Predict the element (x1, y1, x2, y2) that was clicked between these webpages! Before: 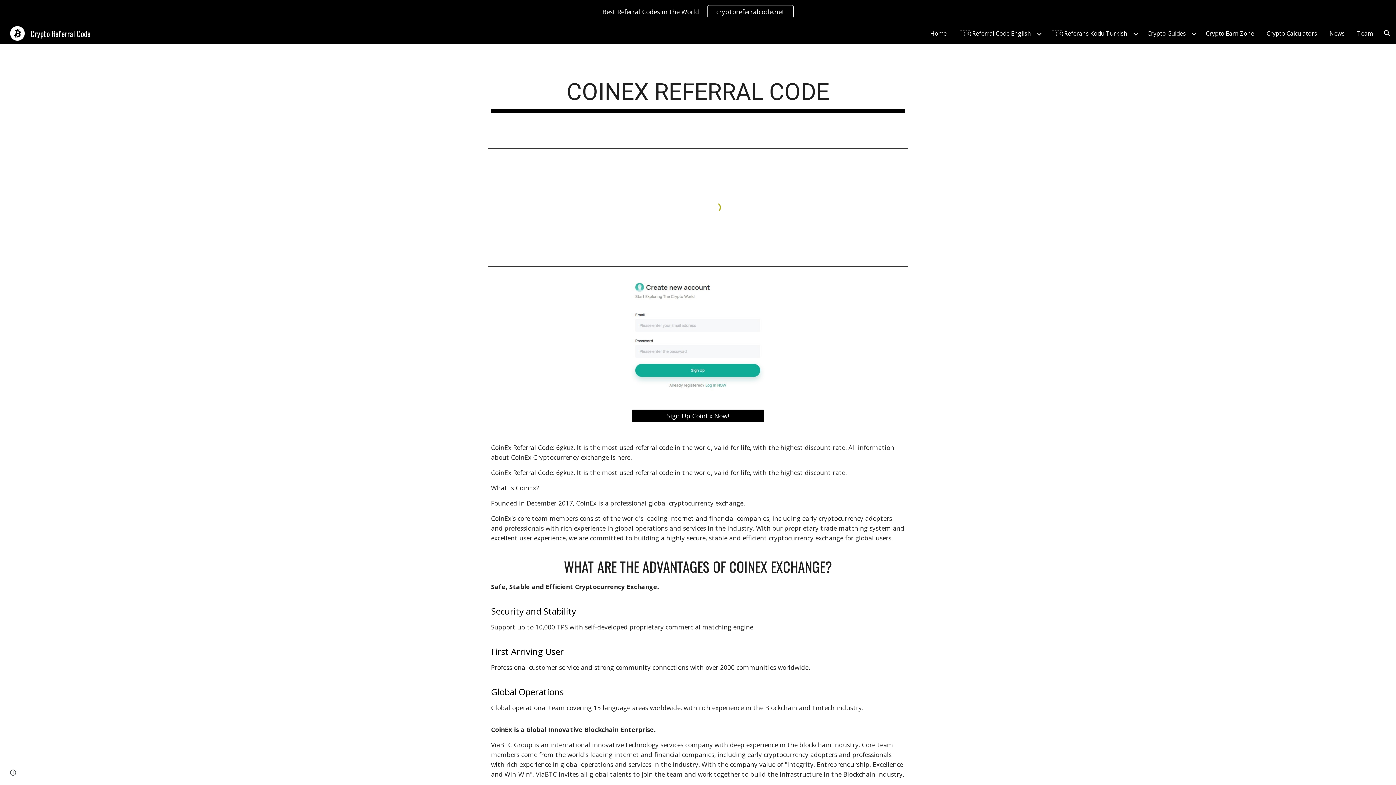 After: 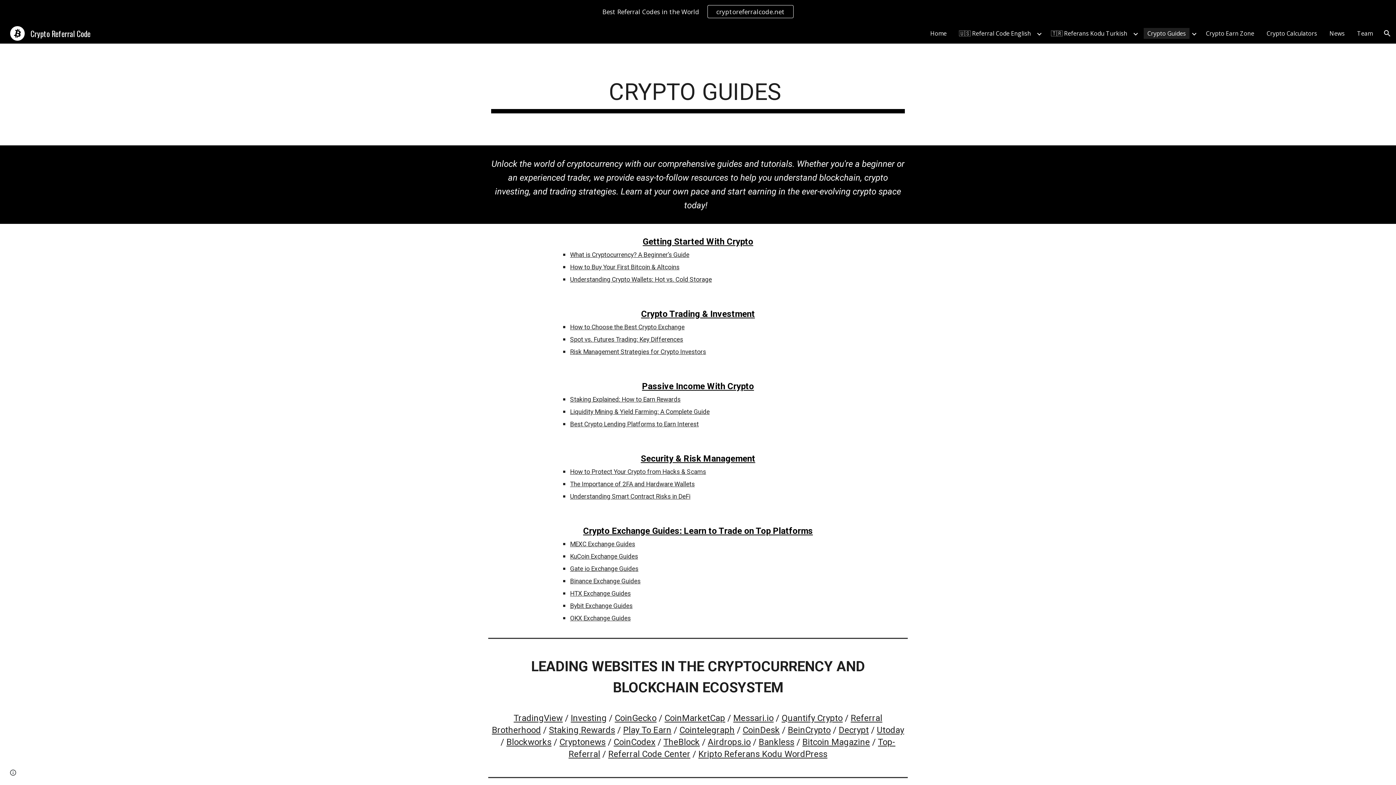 Action: bbox: (1144, 28, 1189, 38) label: Crypto Guides